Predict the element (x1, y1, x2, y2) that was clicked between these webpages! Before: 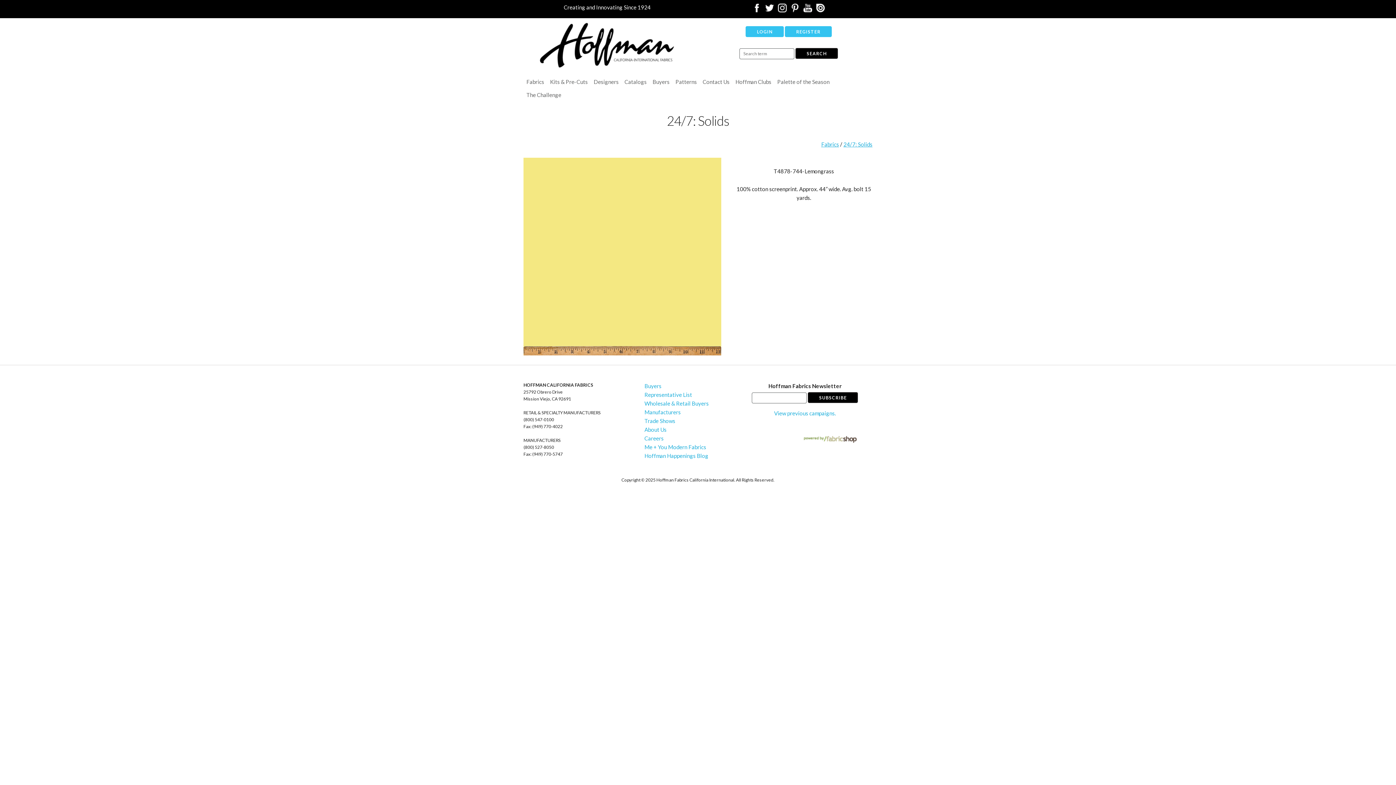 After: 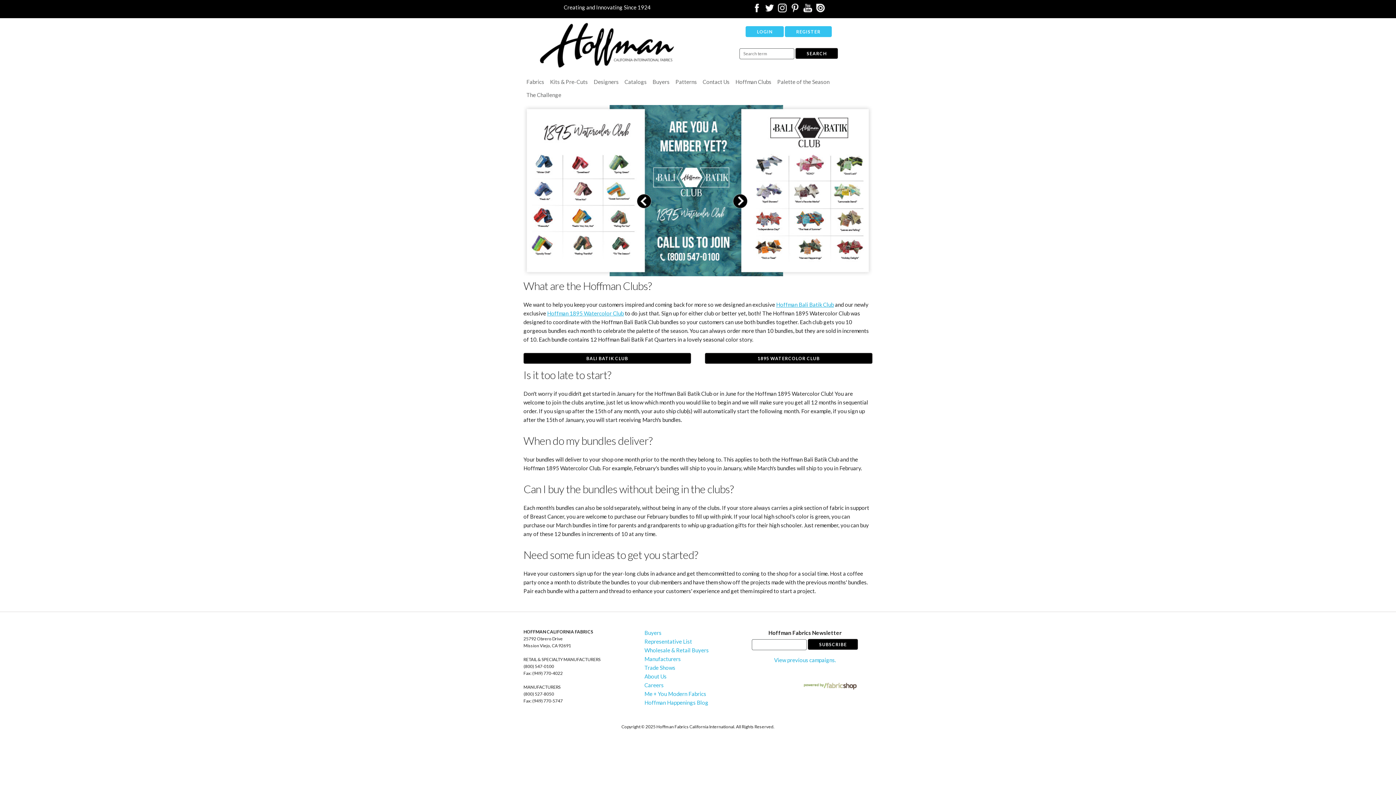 Action: label: Hoffman Clubs bbox: (732, 75, 774, 88)